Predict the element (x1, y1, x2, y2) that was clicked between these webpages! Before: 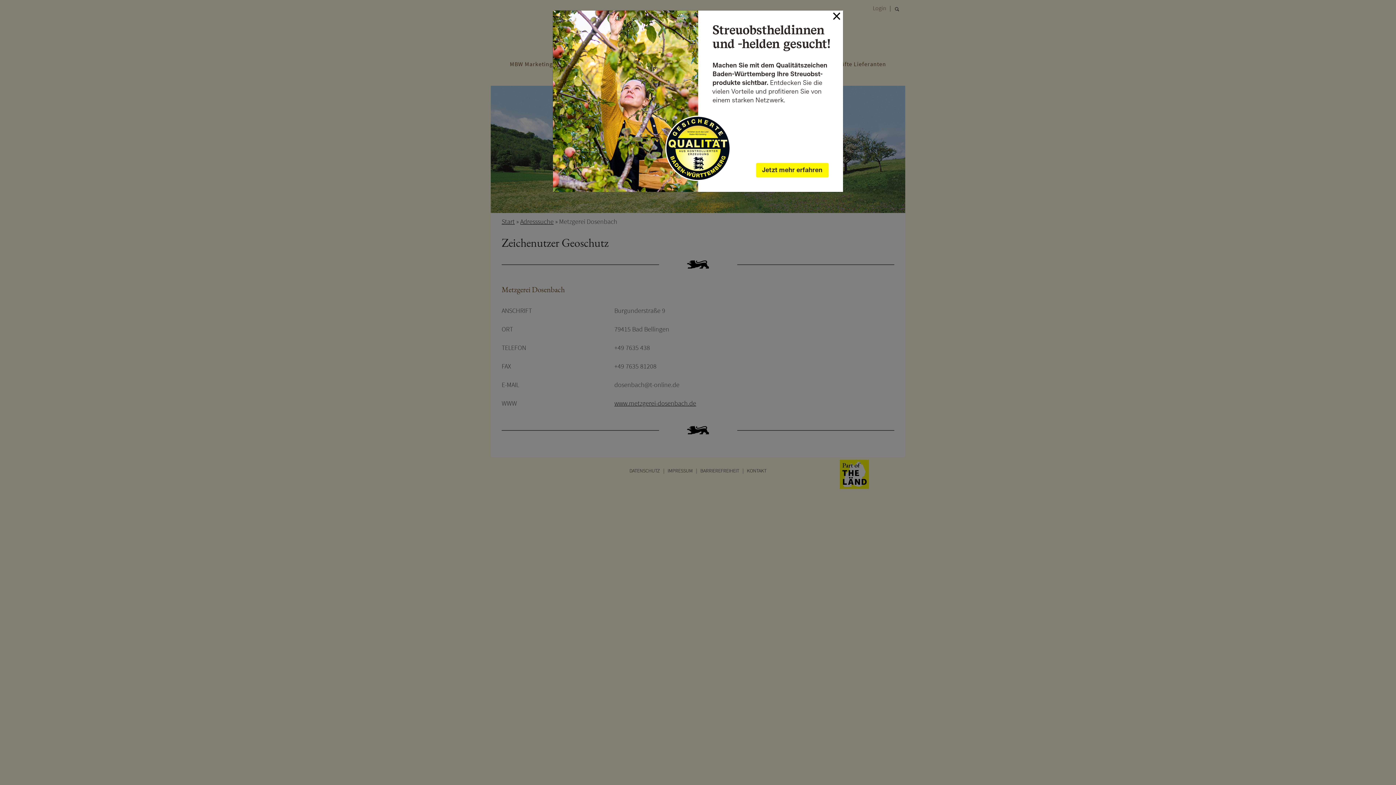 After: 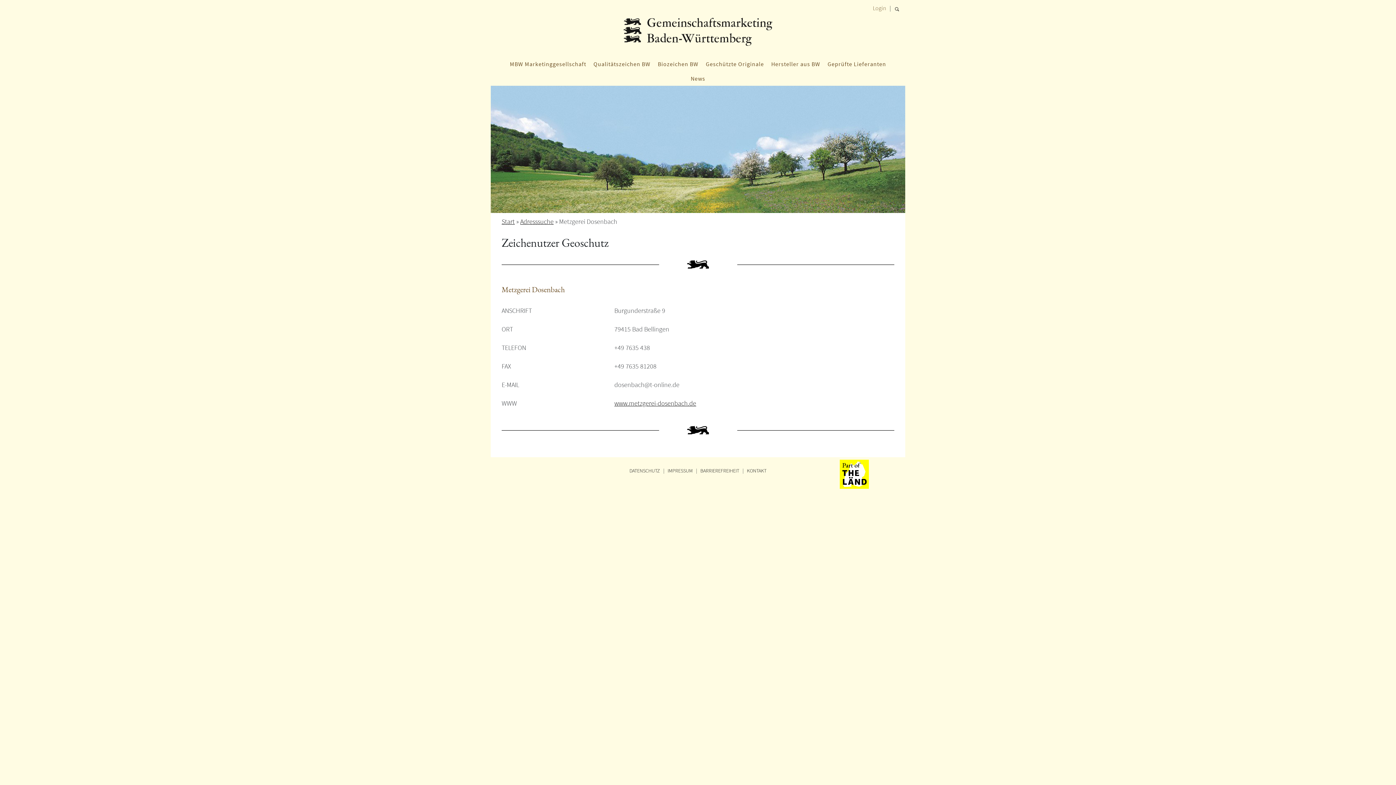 Action: bbox: (832, 6, 841, 25) label: Close